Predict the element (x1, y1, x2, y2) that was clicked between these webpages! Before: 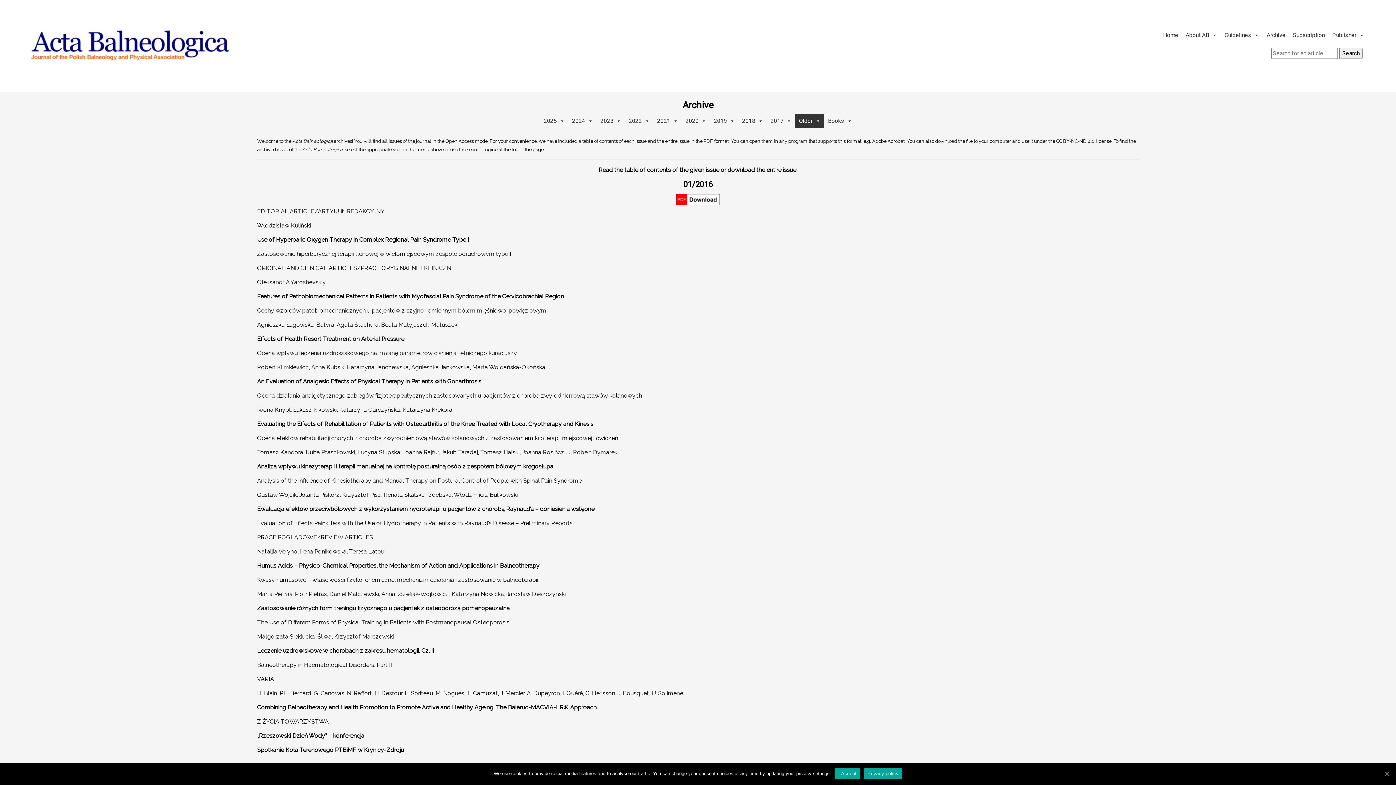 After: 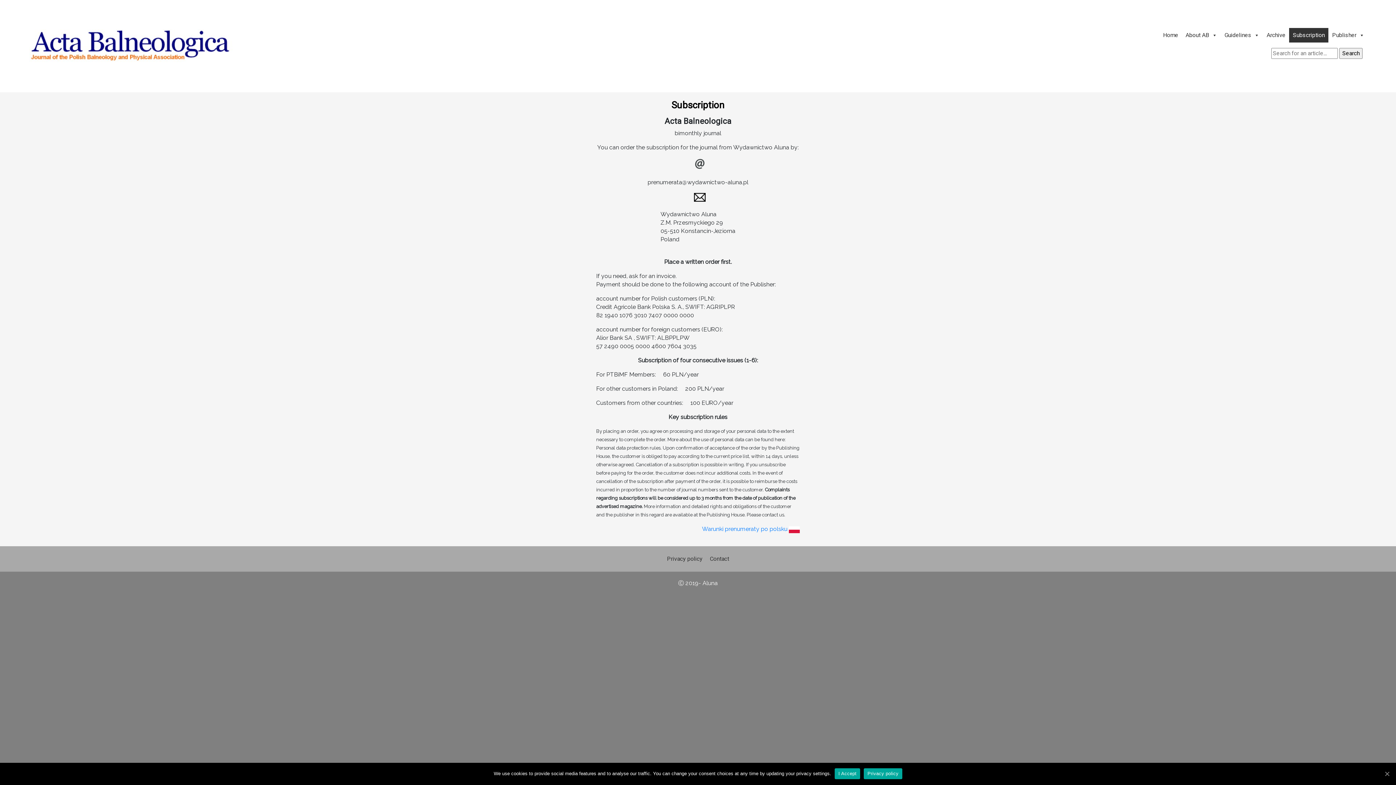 Action: bbox: (1289, 27, 1328, 42) label: Subscription